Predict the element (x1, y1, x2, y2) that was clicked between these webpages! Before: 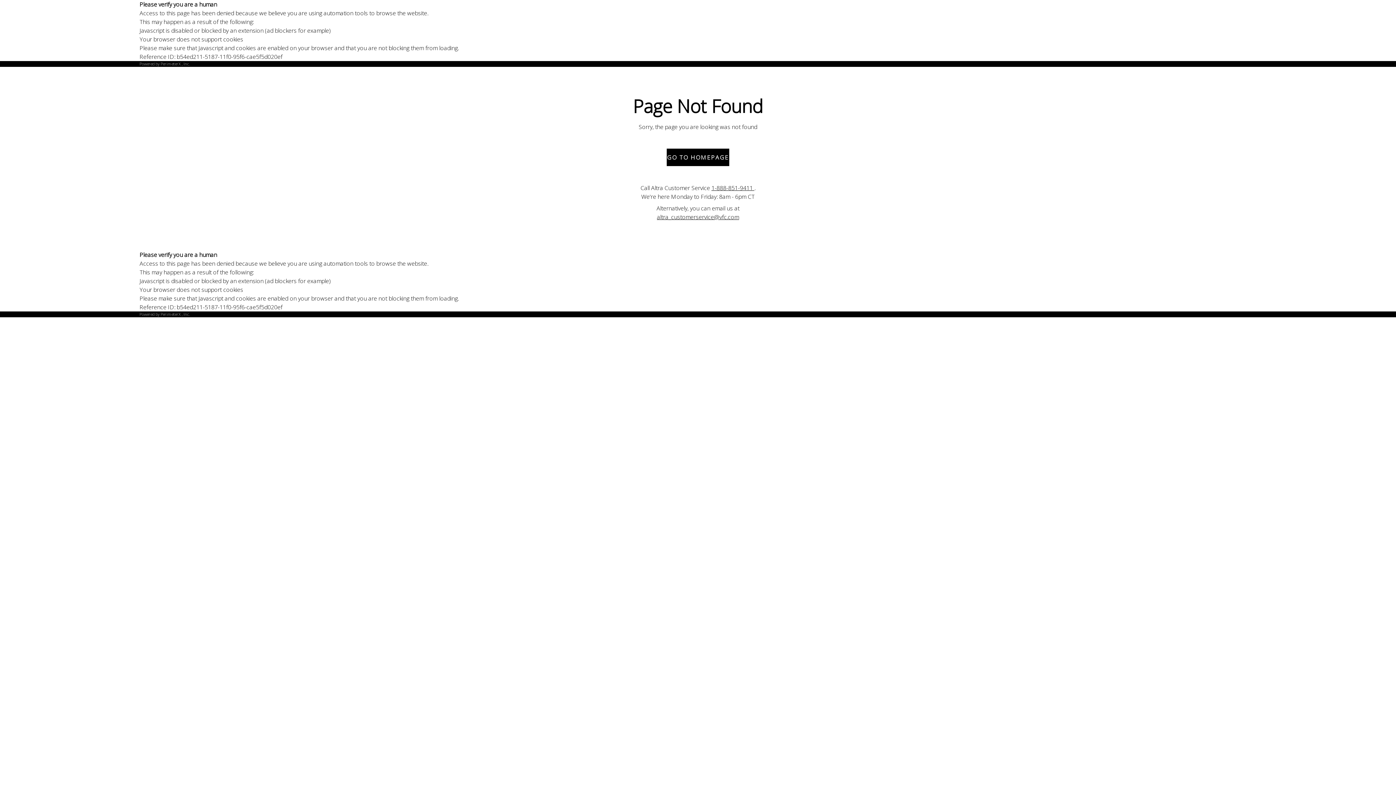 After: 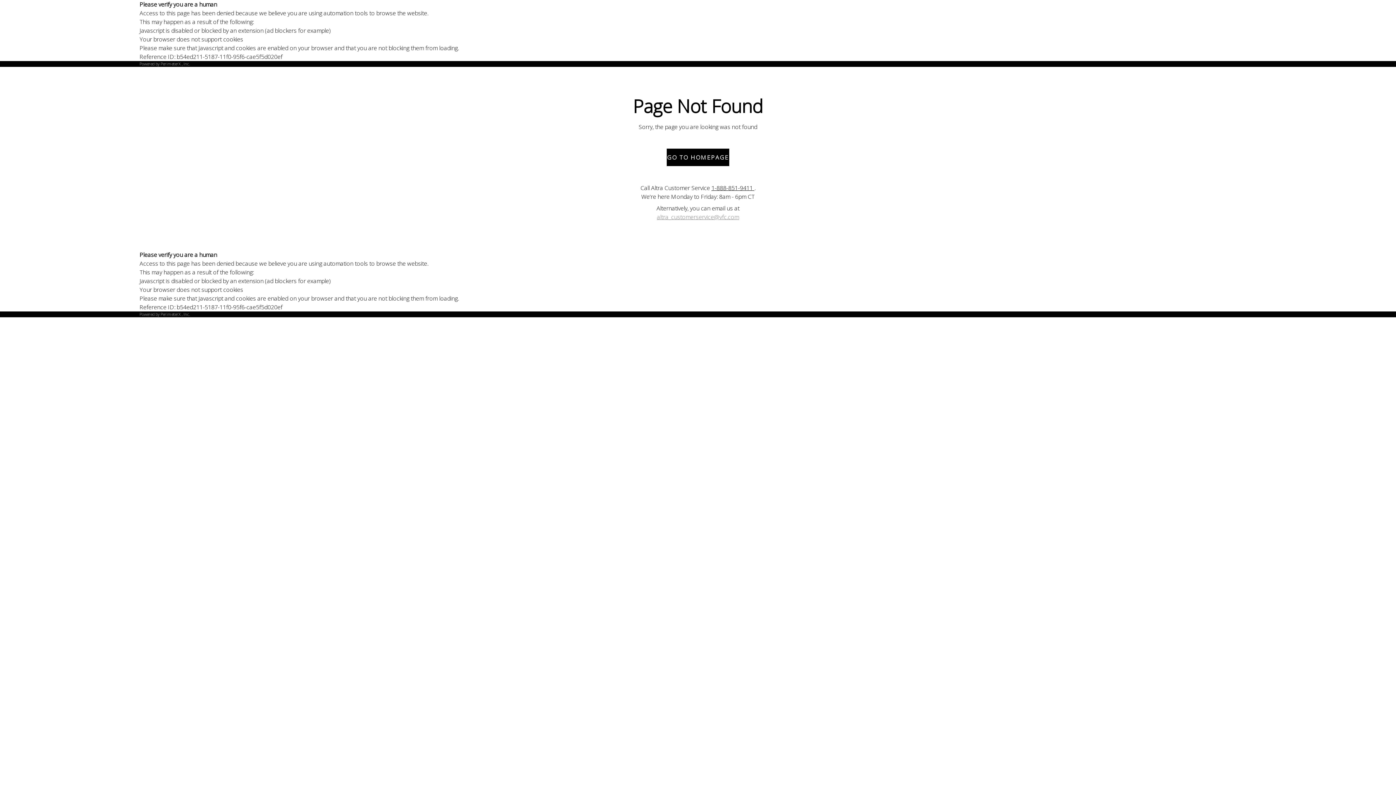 Action: label: altra_customerservice@vfc.com bbox: (657, 213, 739, 221)